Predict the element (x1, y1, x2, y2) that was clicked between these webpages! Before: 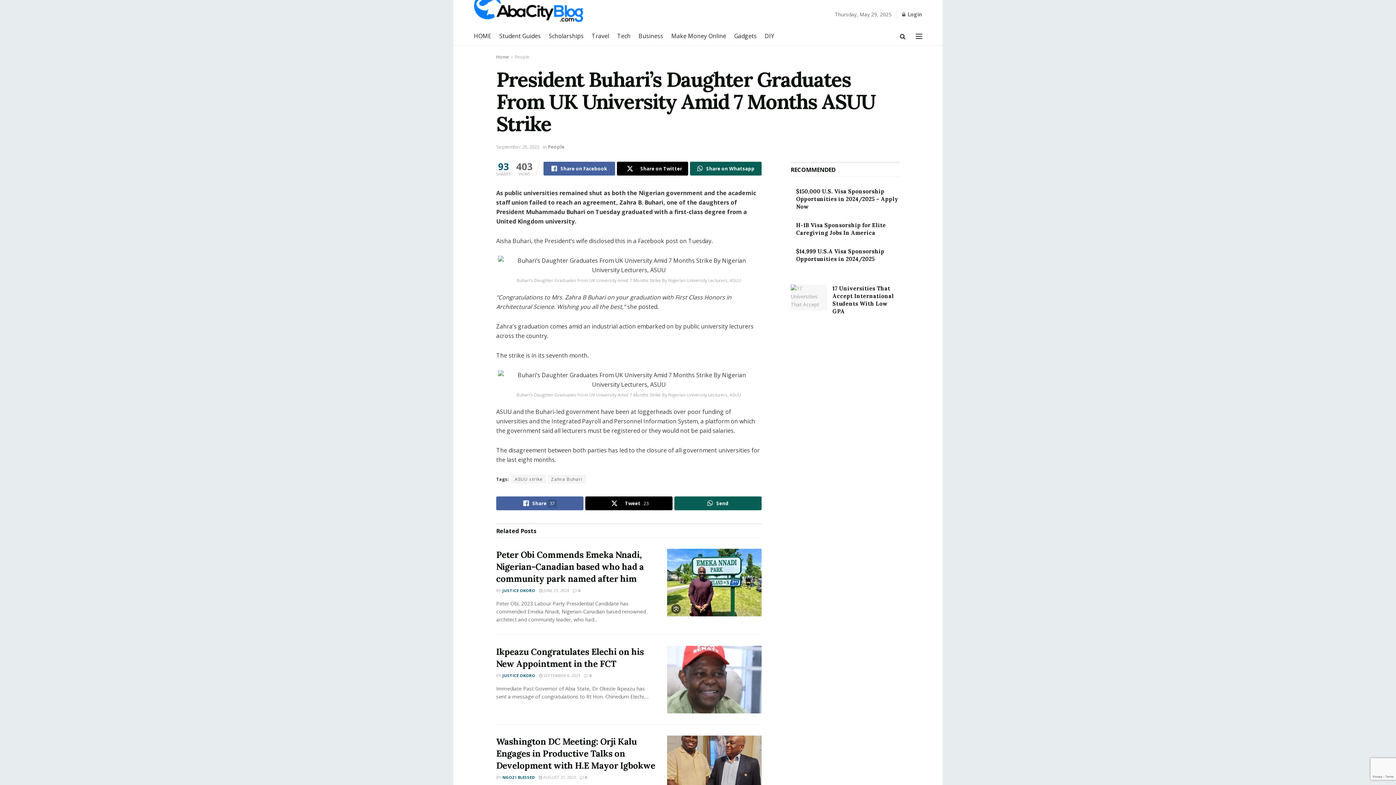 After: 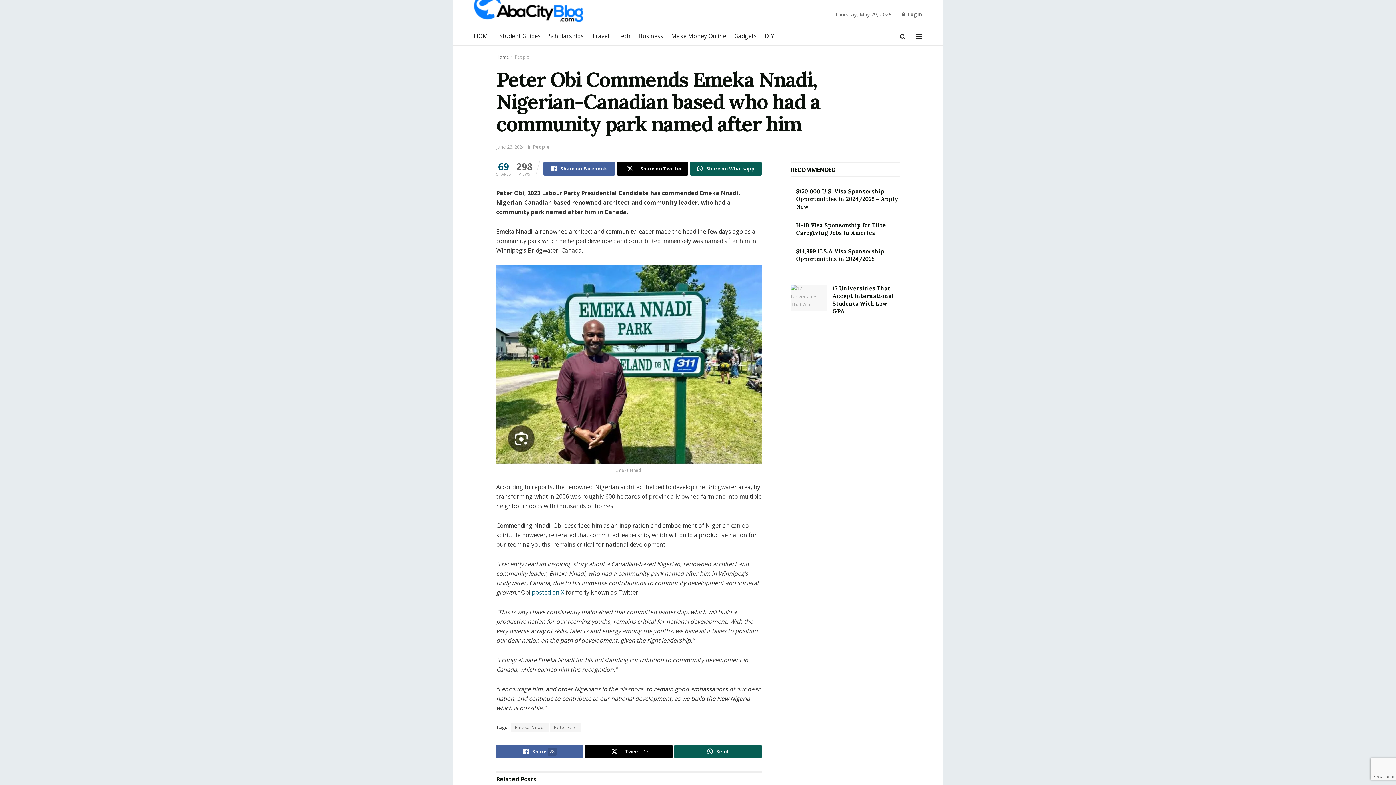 Action: bbox: (667, 549, 761, 616)